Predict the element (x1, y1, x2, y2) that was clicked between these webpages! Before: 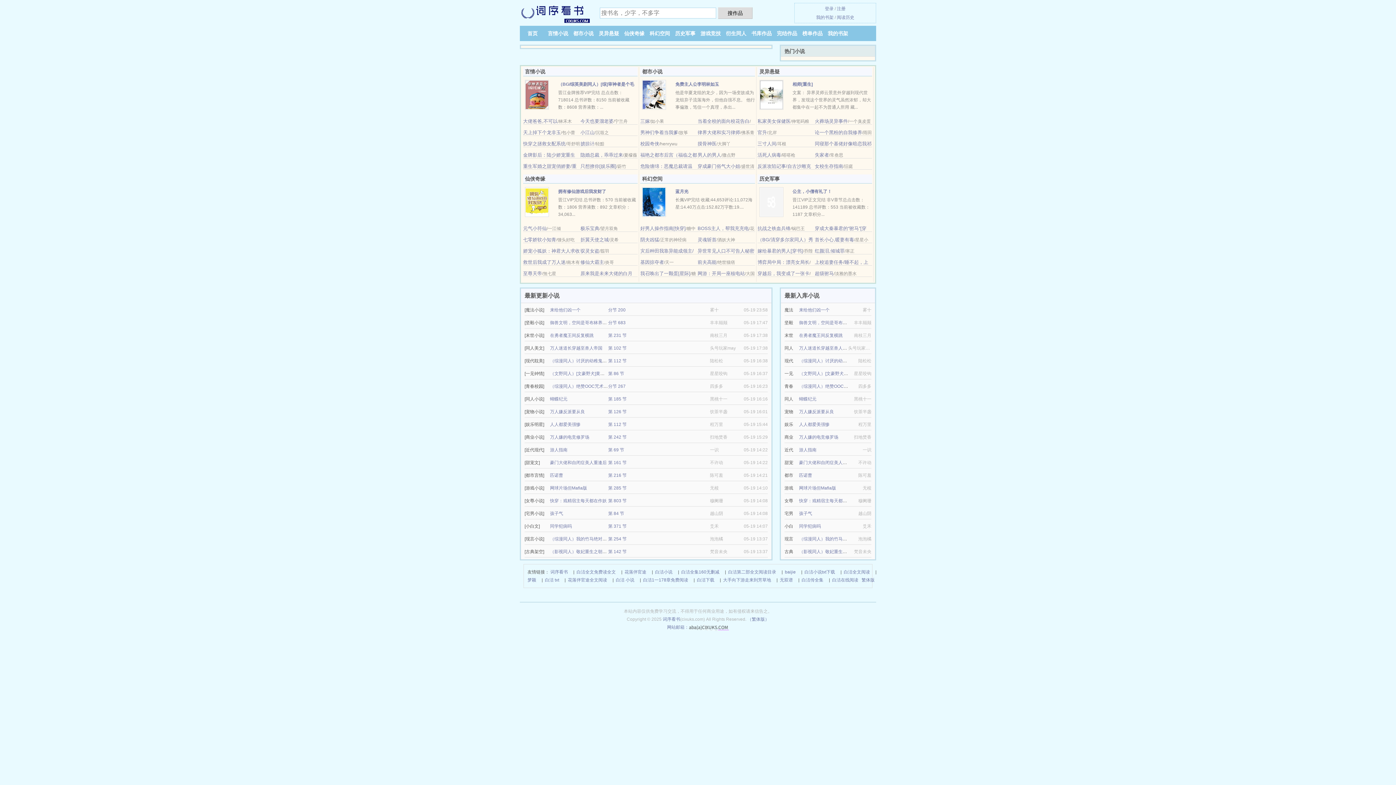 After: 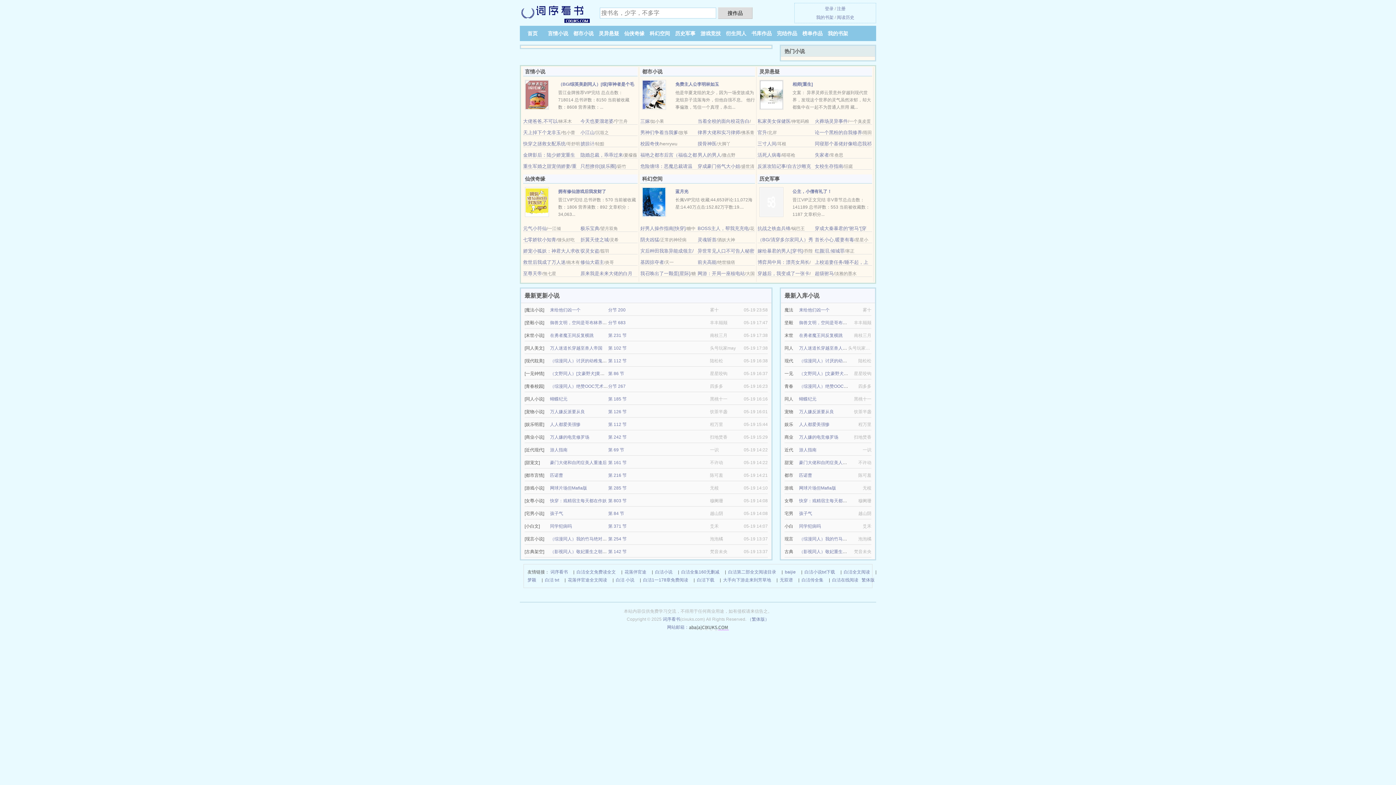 Action: label: 前夫高能 bbox: (697, 259, 716, 265)